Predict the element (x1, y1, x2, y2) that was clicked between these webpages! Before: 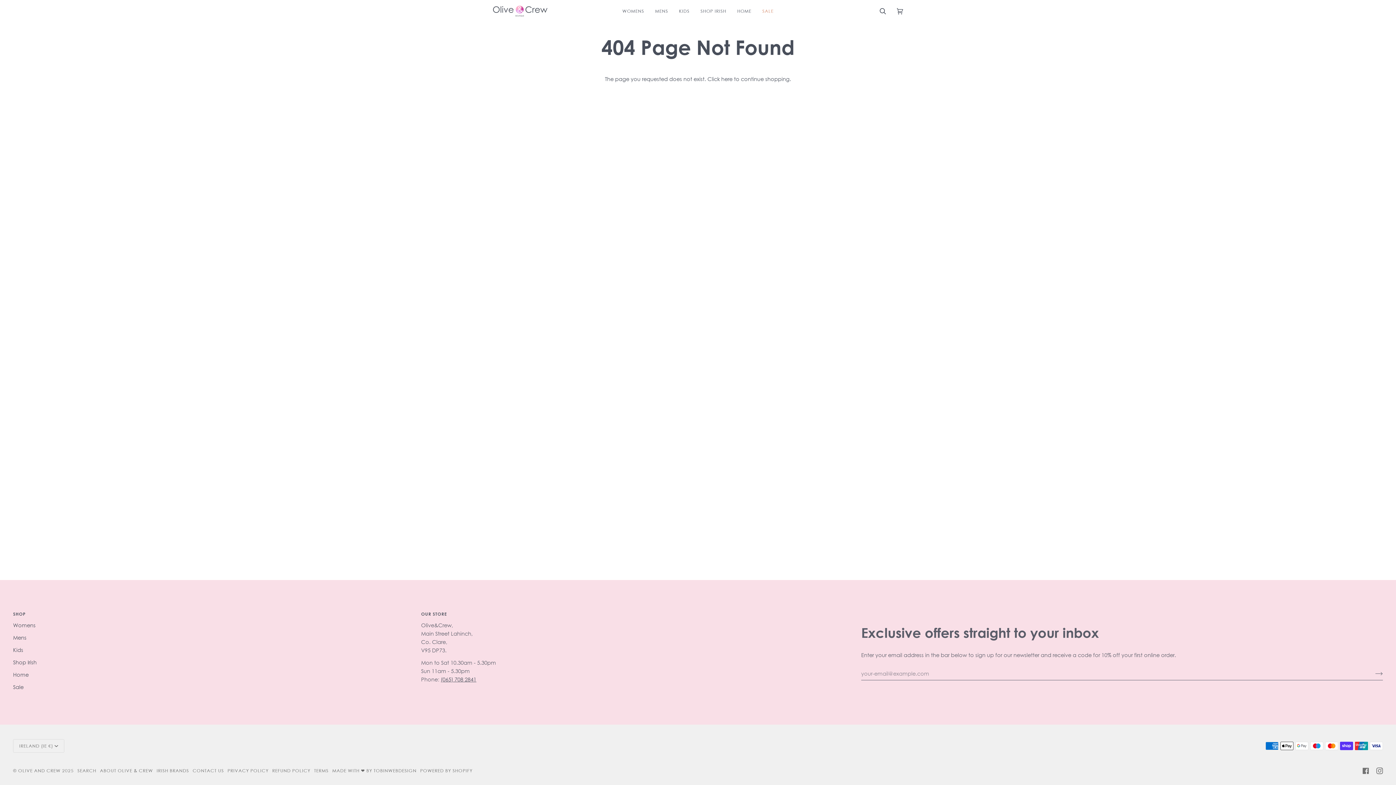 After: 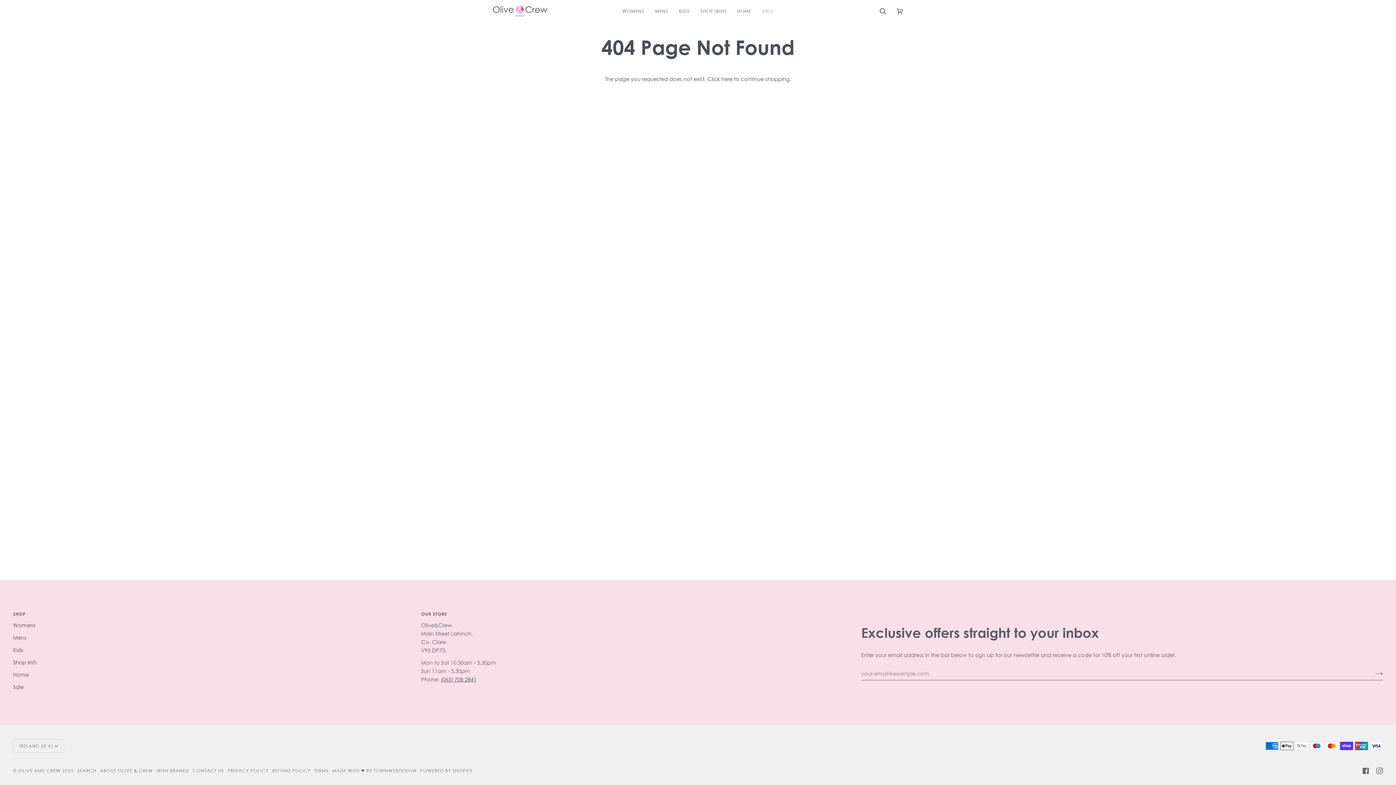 Action: label:  
FACEBOOK bbox: (1362, 767, 1369, 774)